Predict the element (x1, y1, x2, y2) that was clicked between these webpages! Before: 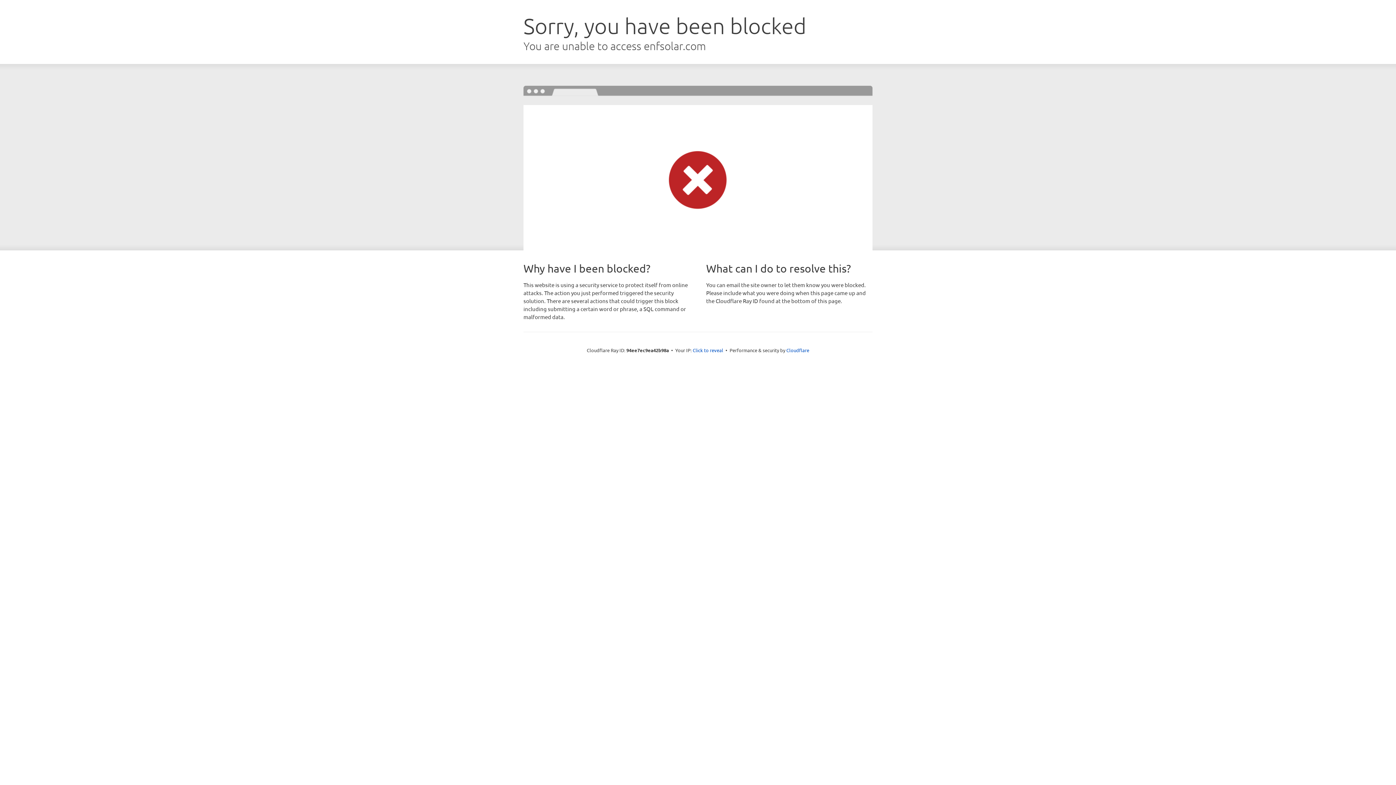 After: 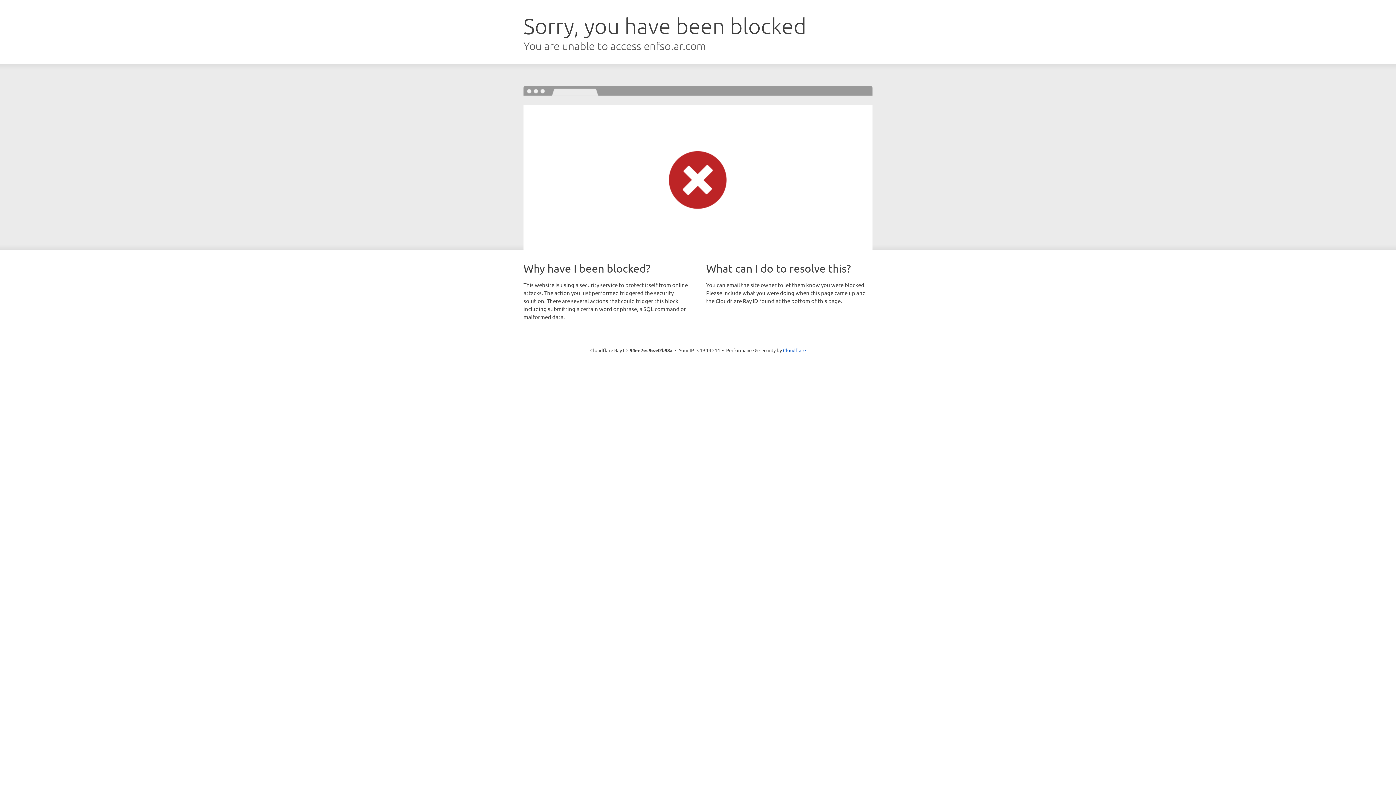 Action: label: Click to reveal bbox: (692, 346, 723, 353)